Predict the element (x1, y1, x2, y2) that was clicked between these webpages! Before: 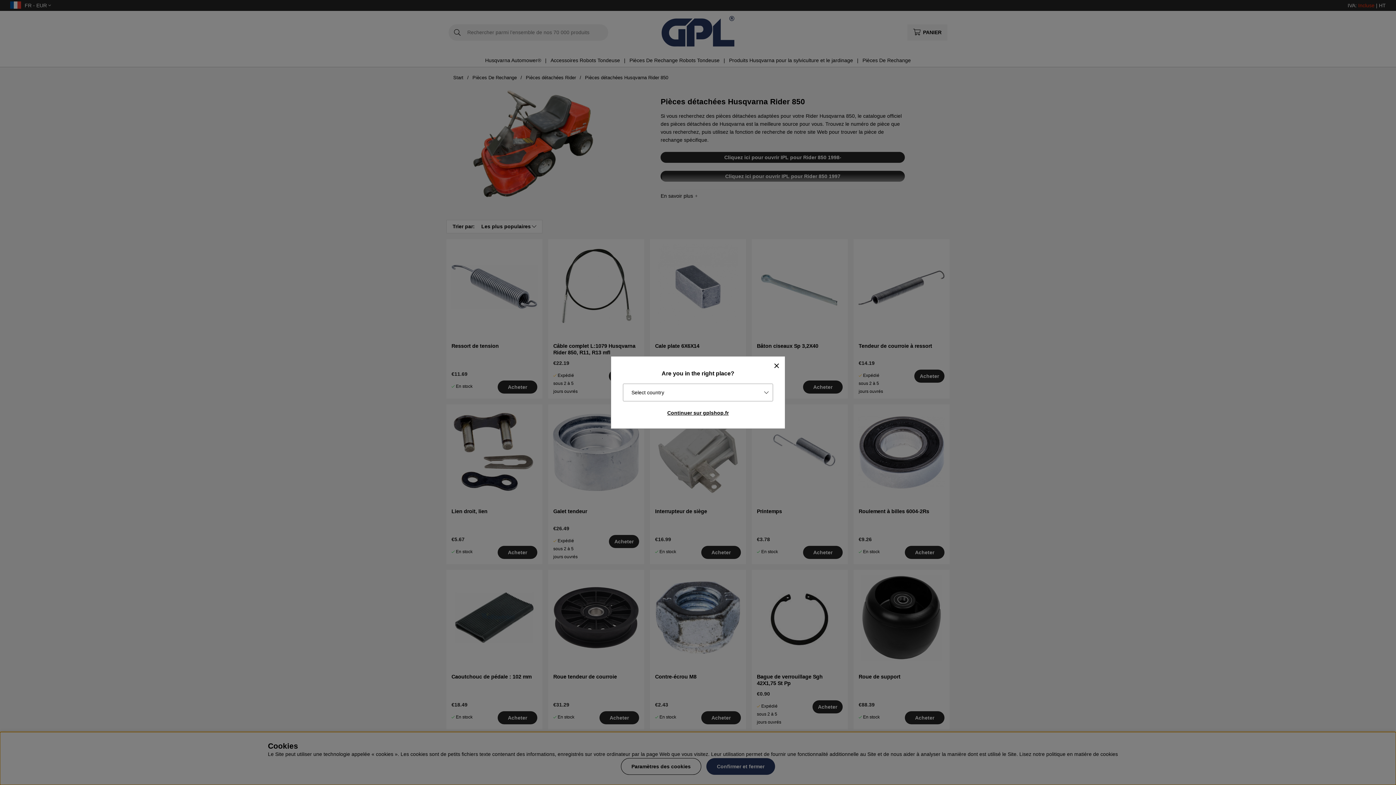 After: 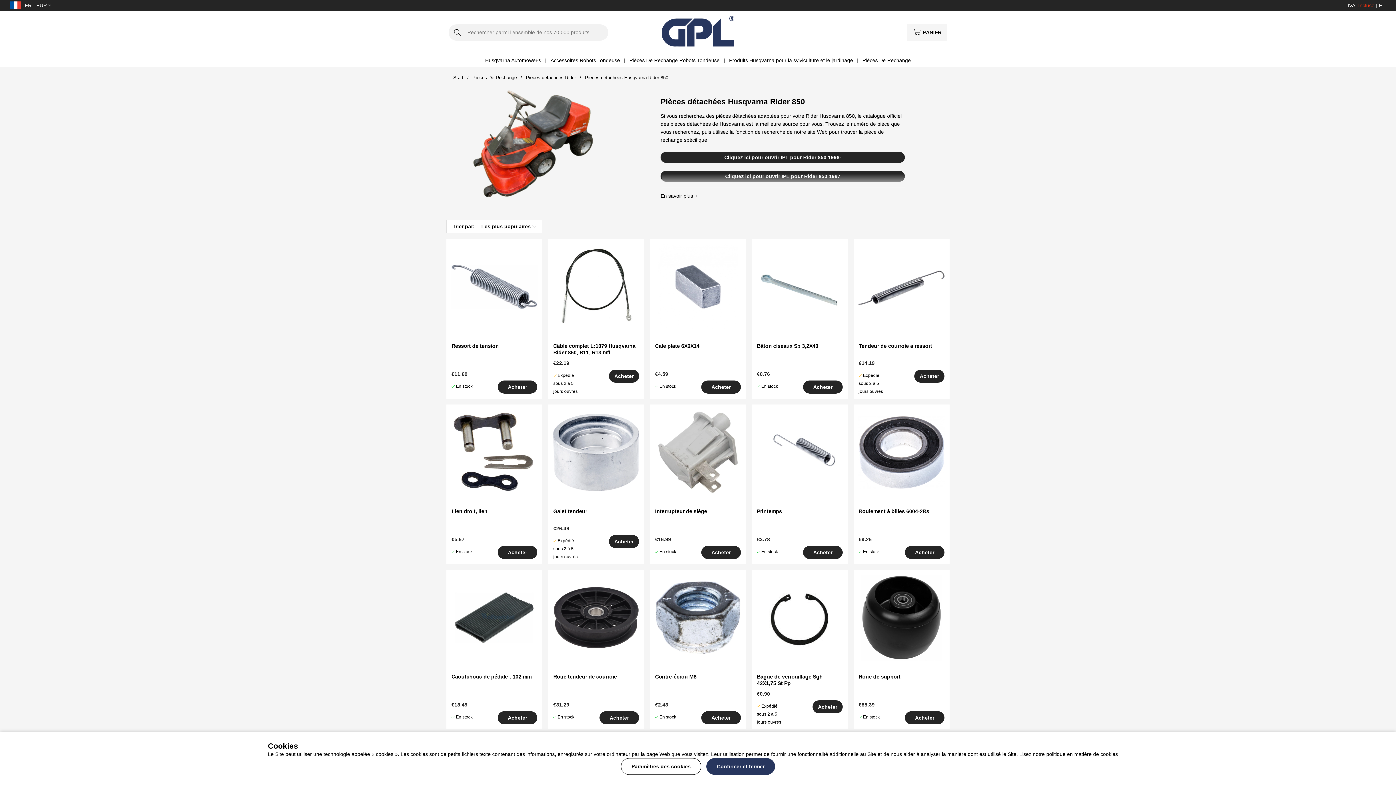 Action: label: Continuer sur gplshop.fr bbox: (617, 407, 779, 418)